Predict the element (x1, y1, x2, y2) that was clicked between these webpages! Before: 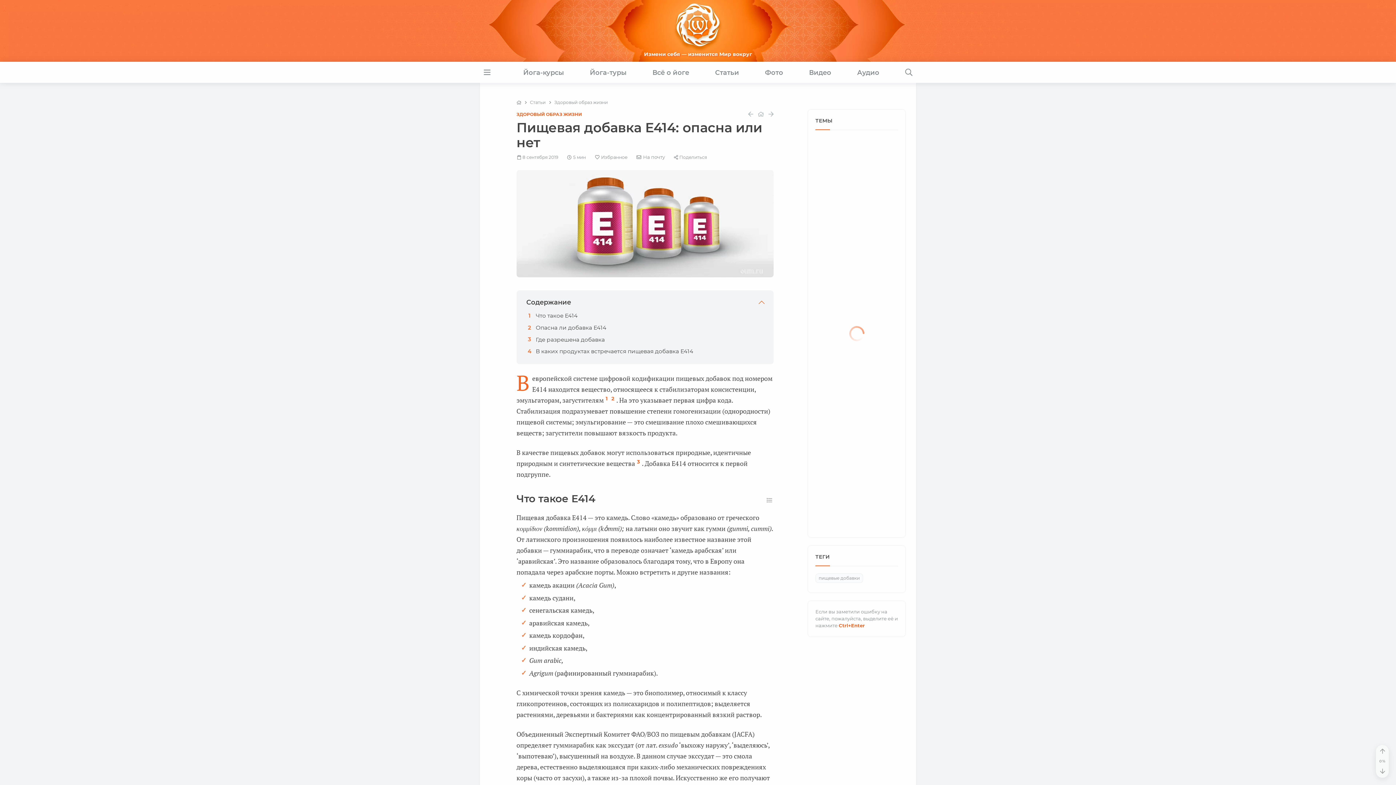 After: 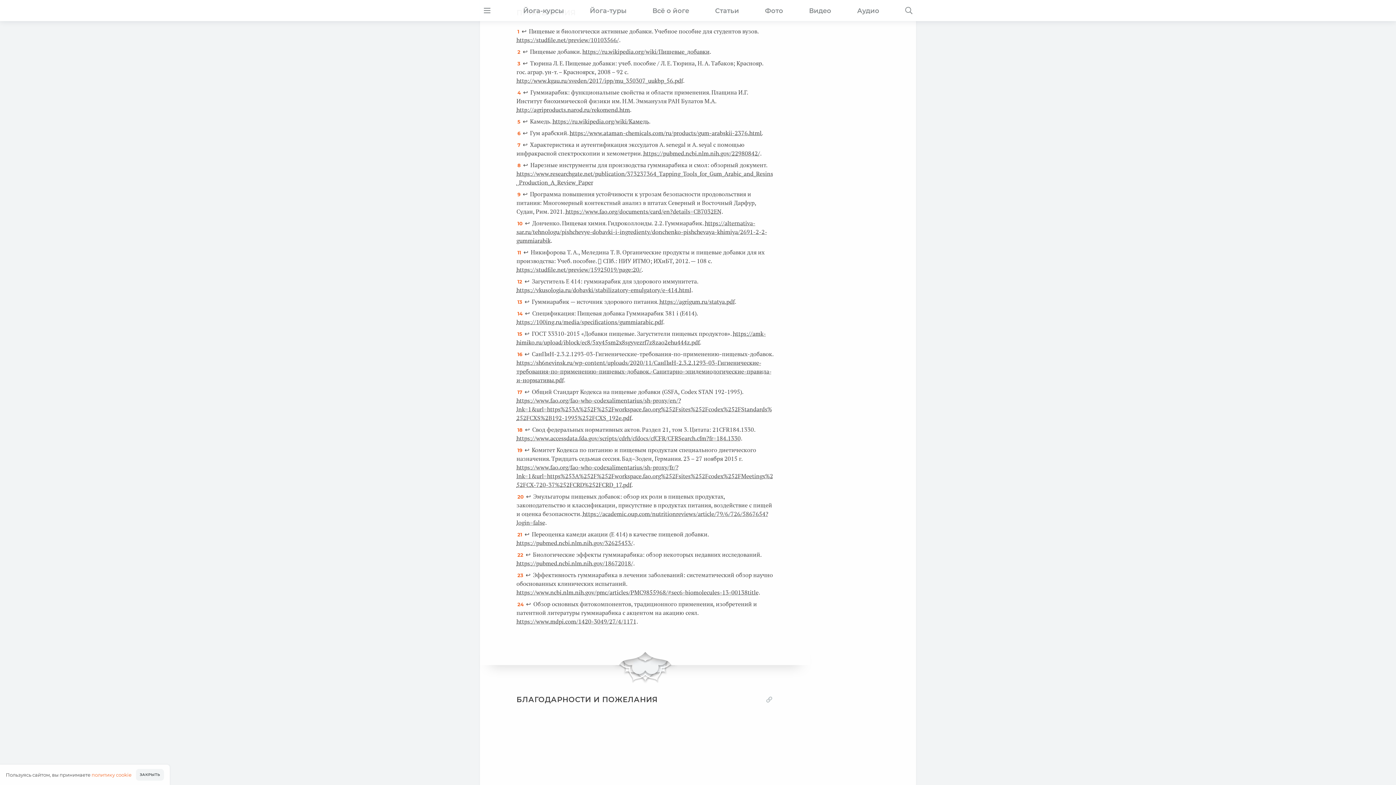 Action: bbox: (603, 396, 609, 404) label: 1